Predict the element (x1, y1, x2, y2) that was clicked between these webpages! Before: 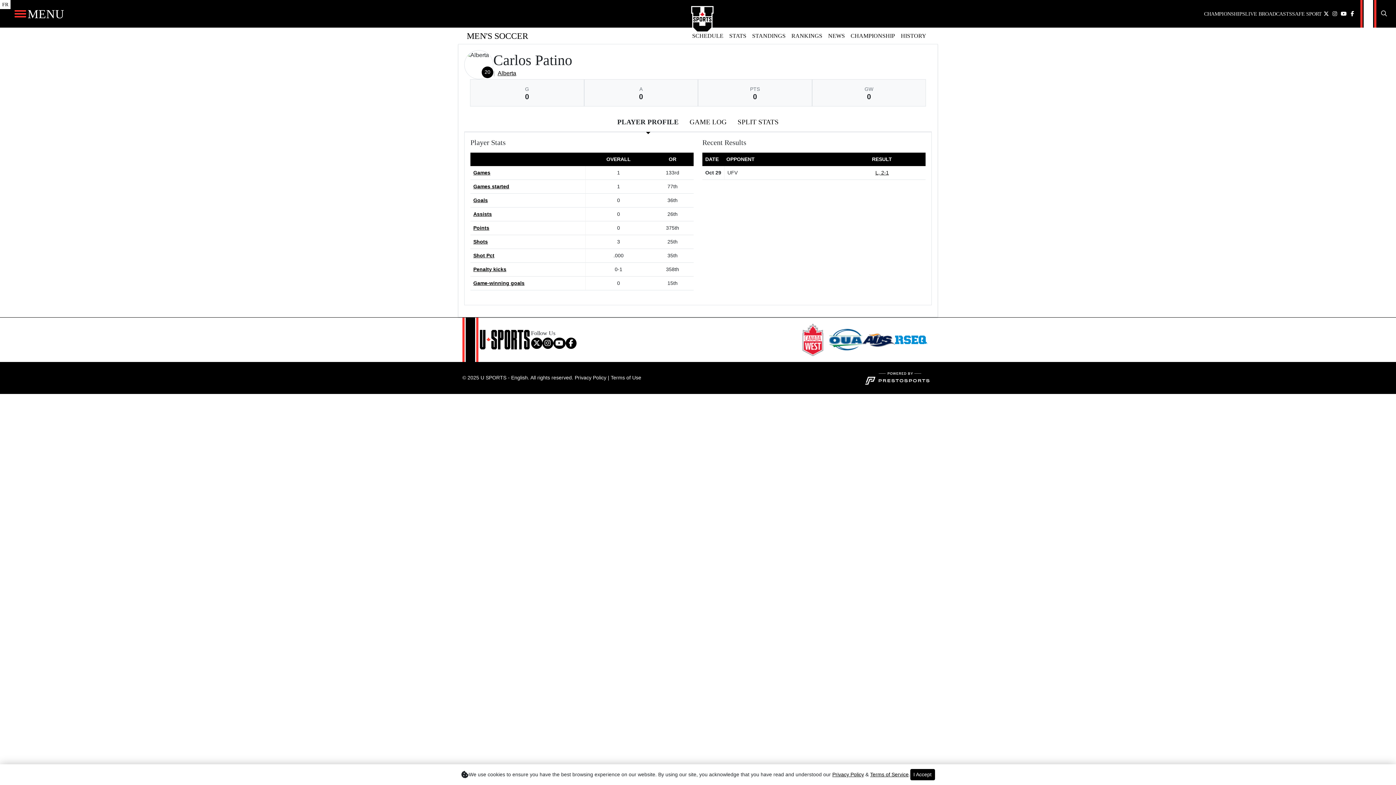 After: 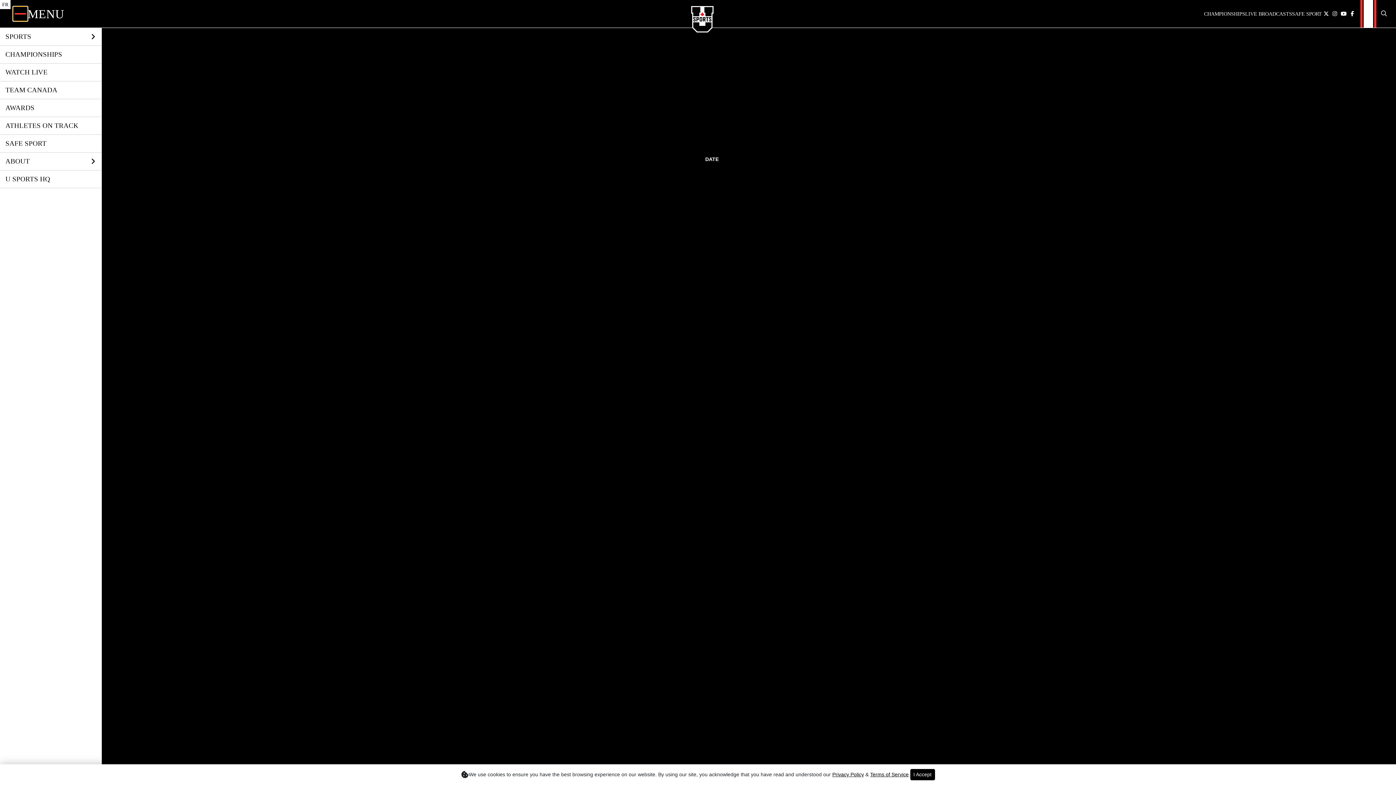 Action: bbox: (13, 6, 27, 21) label: Open Main Navigation